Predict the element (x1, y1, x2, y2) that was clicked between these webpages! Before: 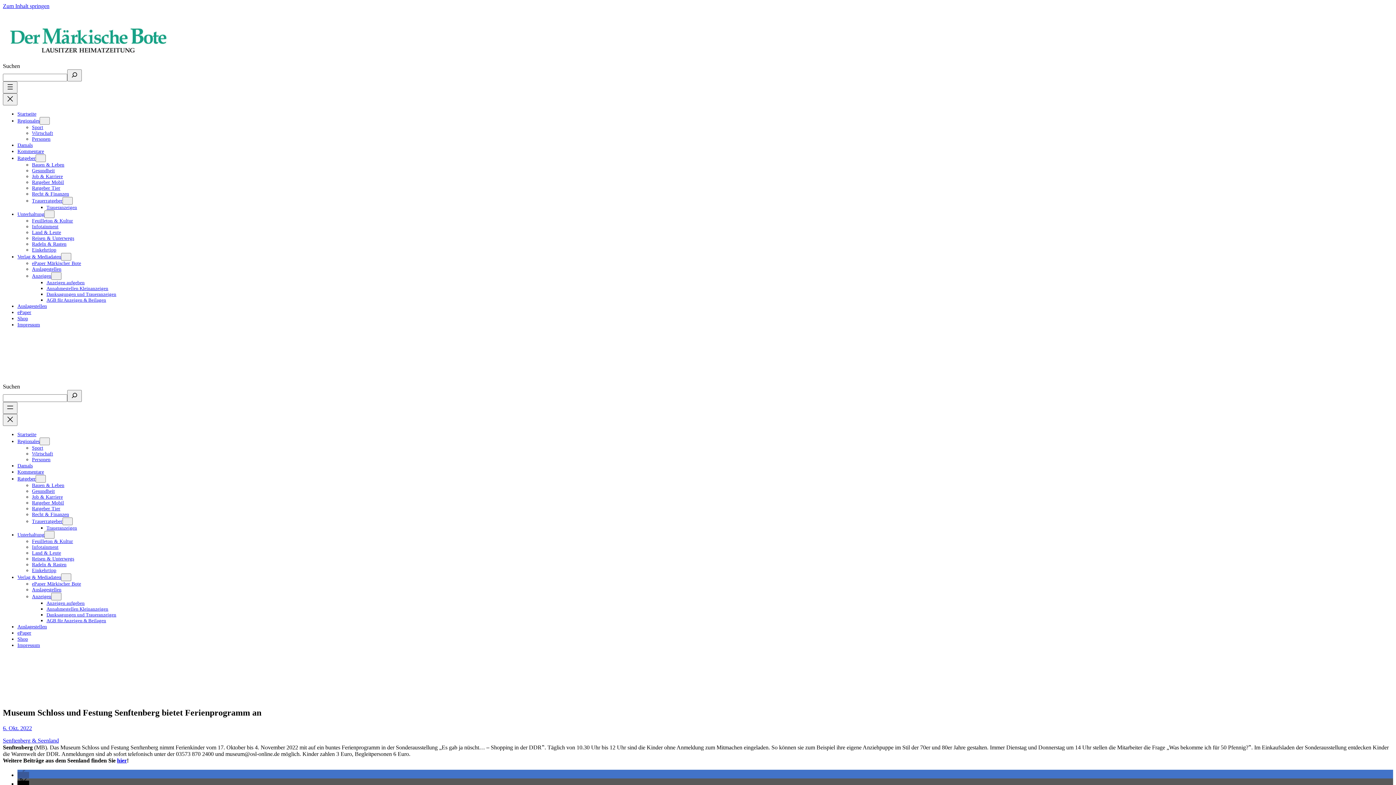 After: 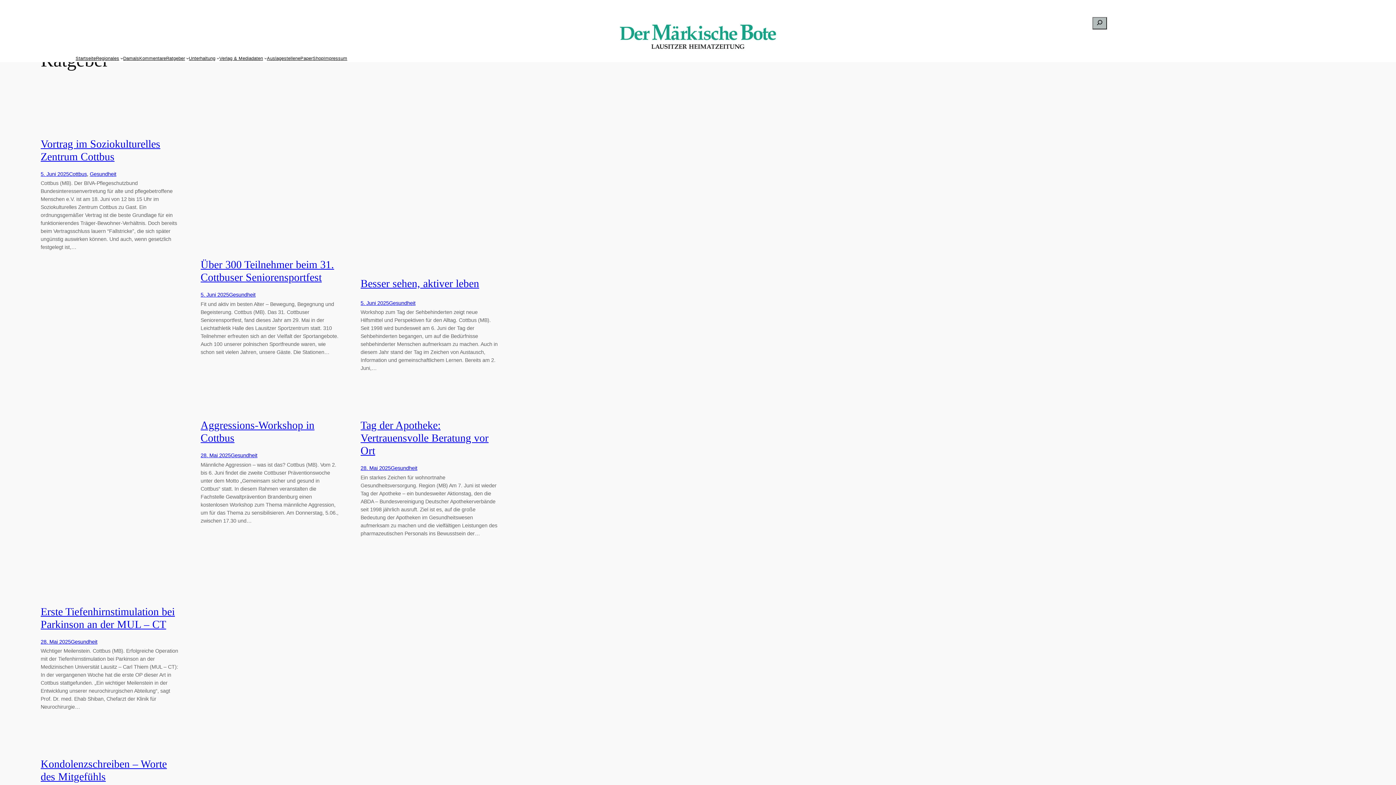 Action: bbox: (17, 476, 35, 481) label: Ratgeber